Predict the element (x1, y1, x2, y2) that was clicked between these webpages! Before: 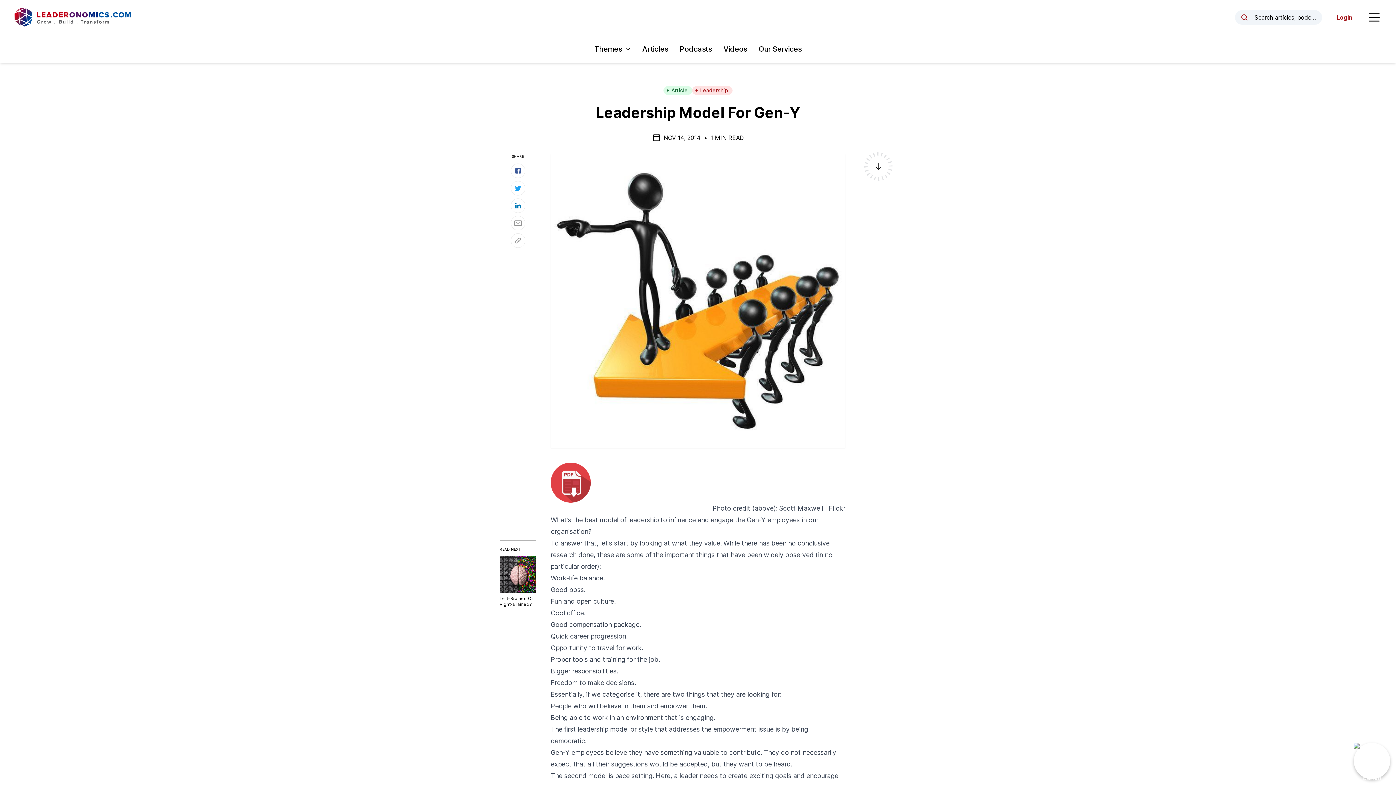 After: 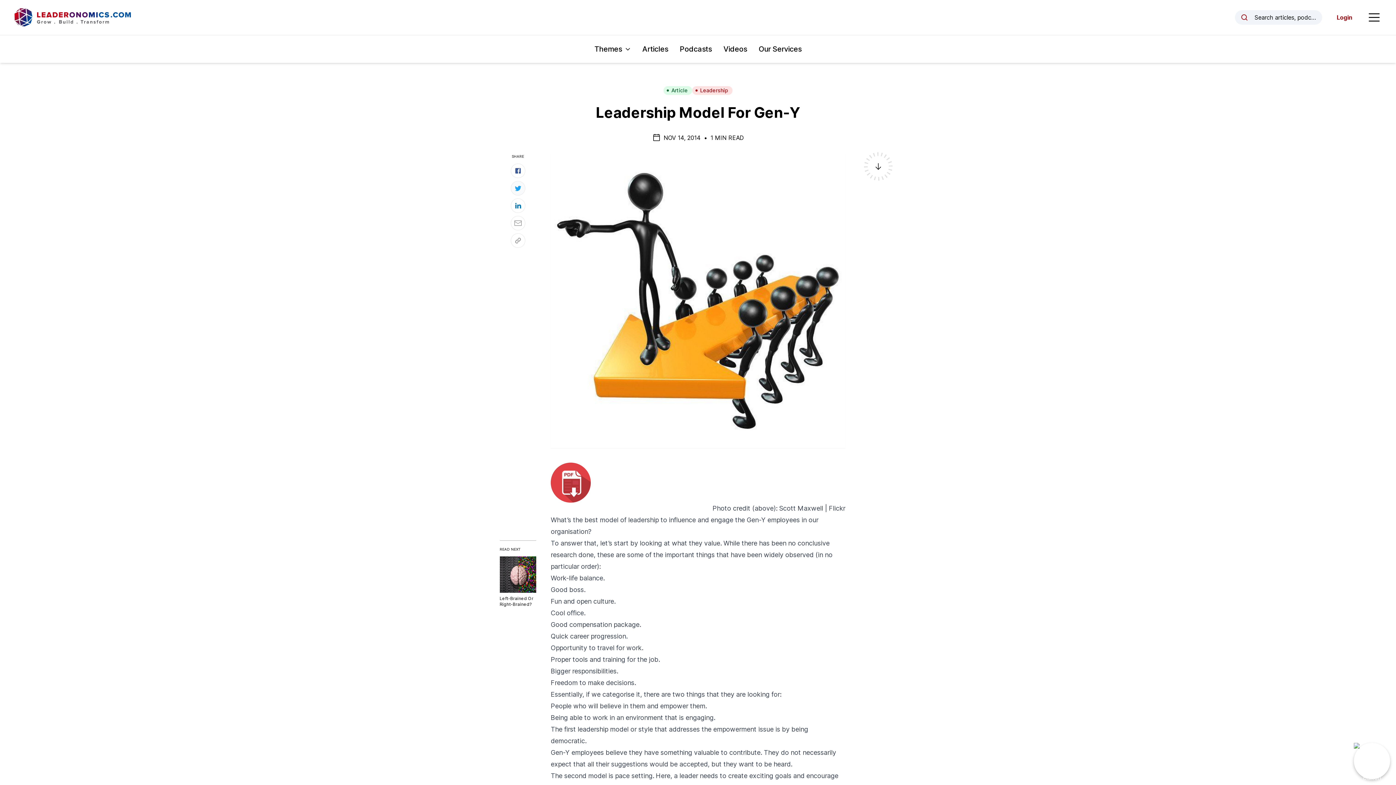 Action: bbox: (510, 181, 525, 195)